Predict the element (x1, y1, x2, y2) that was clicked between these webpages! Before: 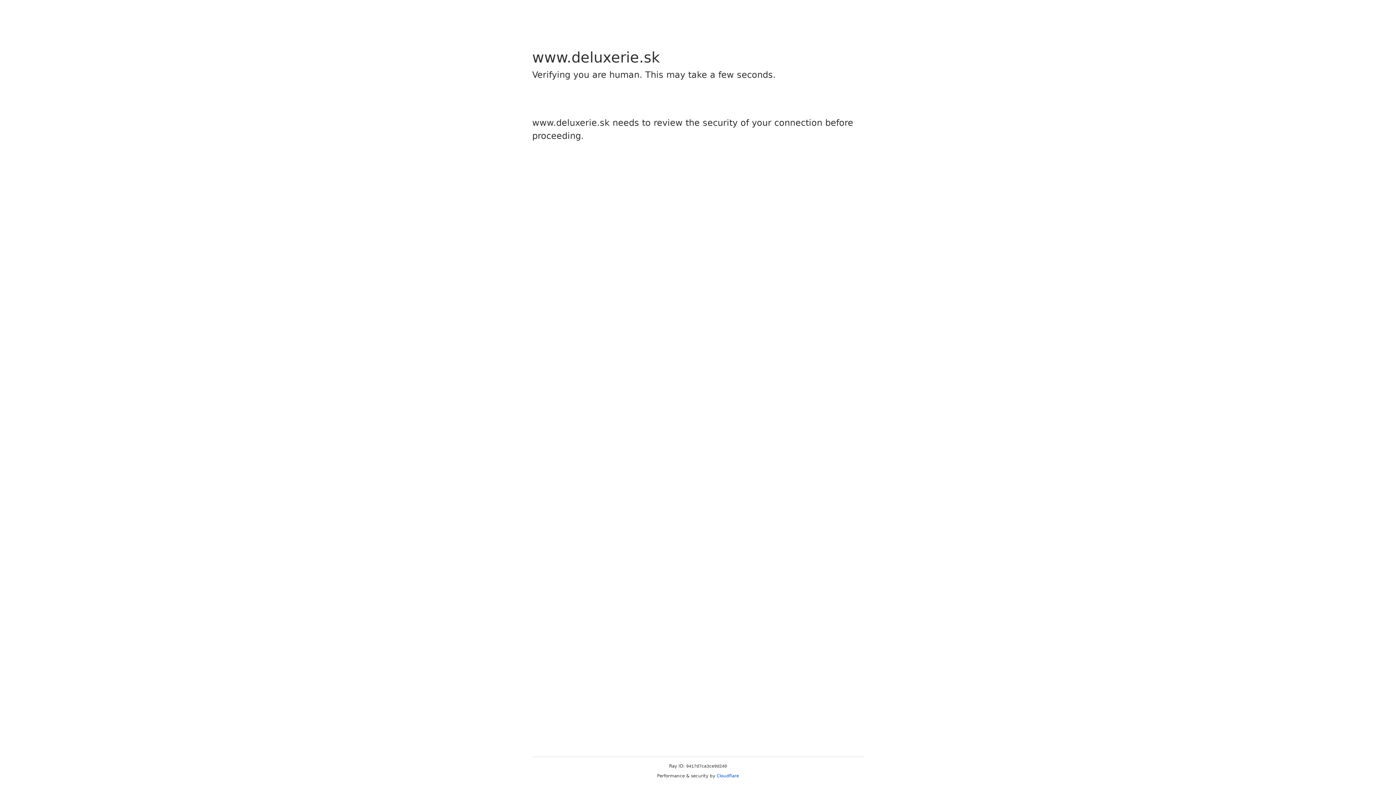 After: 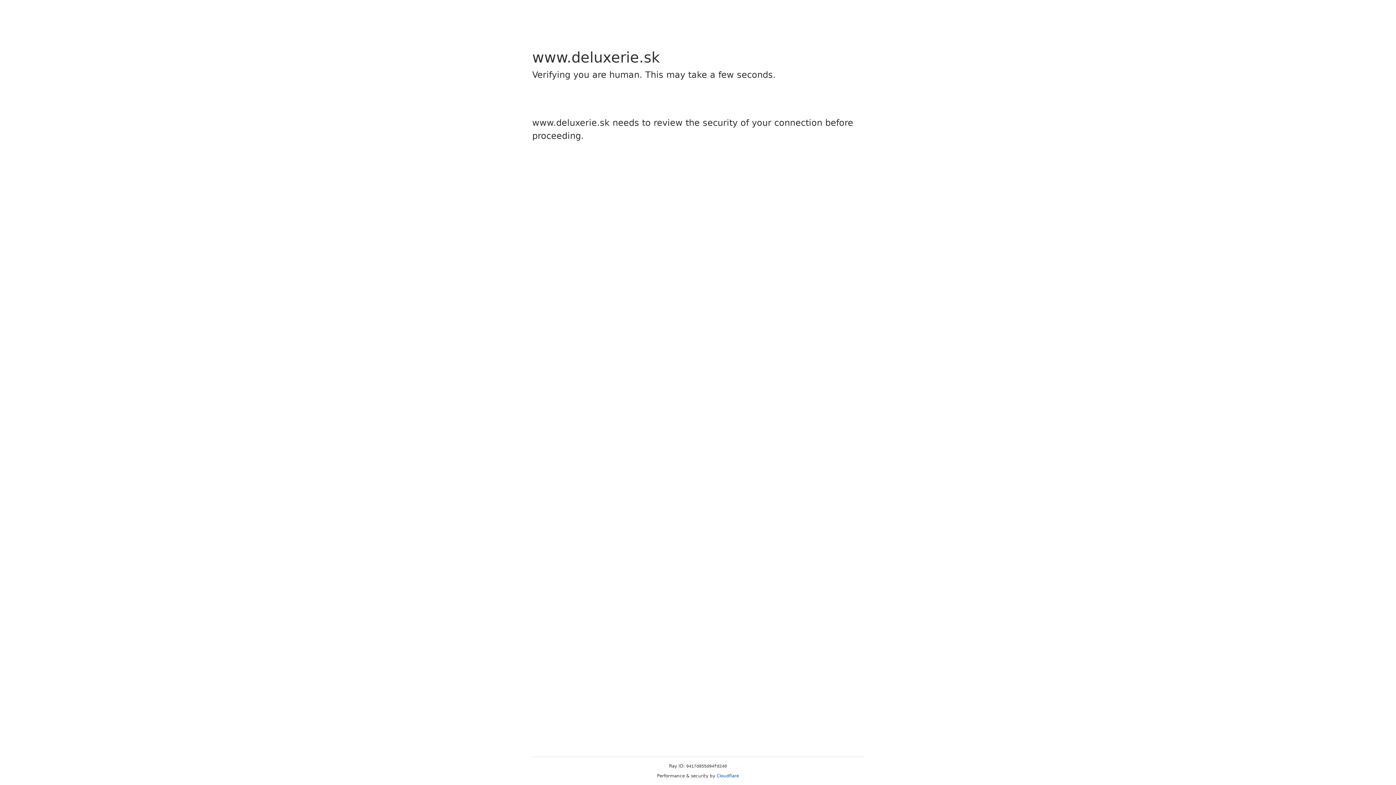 Action: bbox: (716, 773, 739, 778) label: Cloudflare